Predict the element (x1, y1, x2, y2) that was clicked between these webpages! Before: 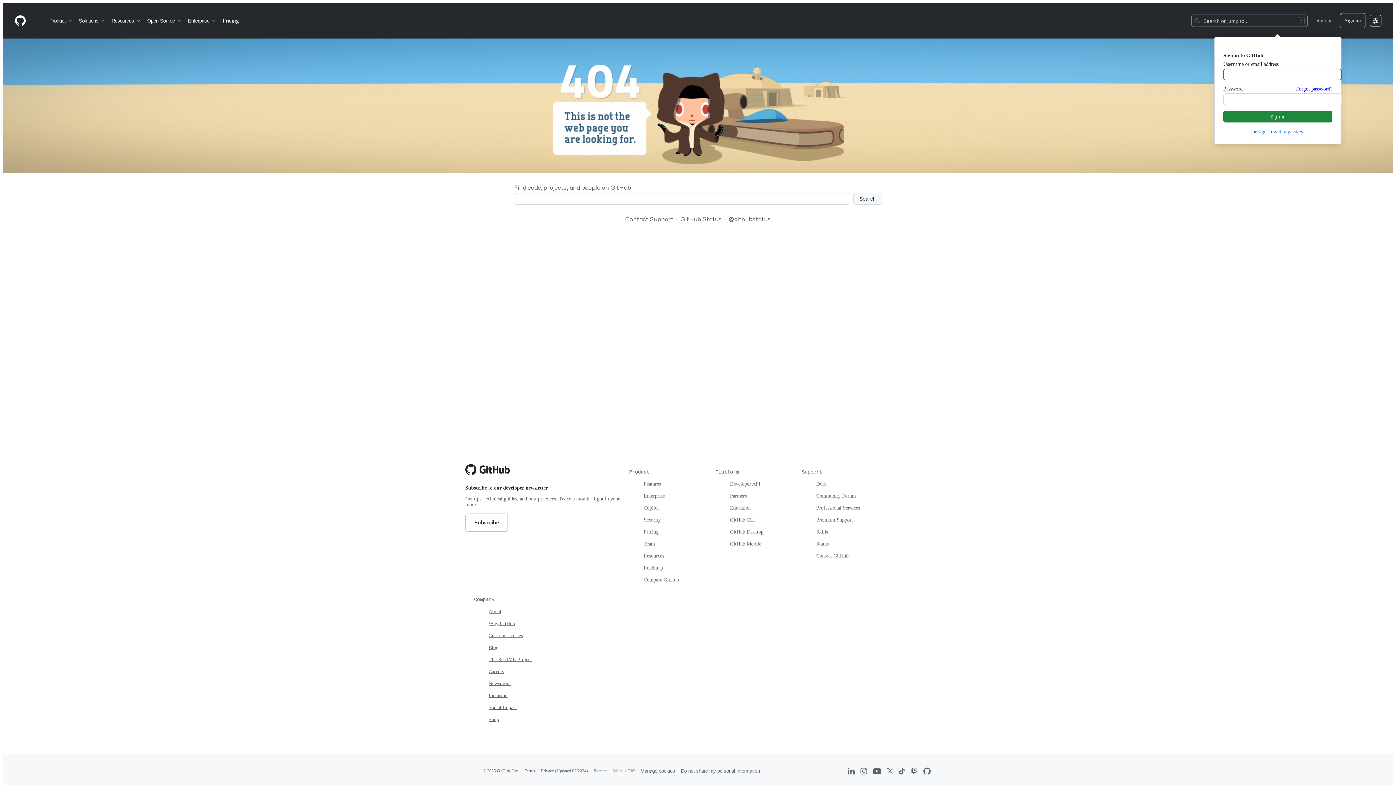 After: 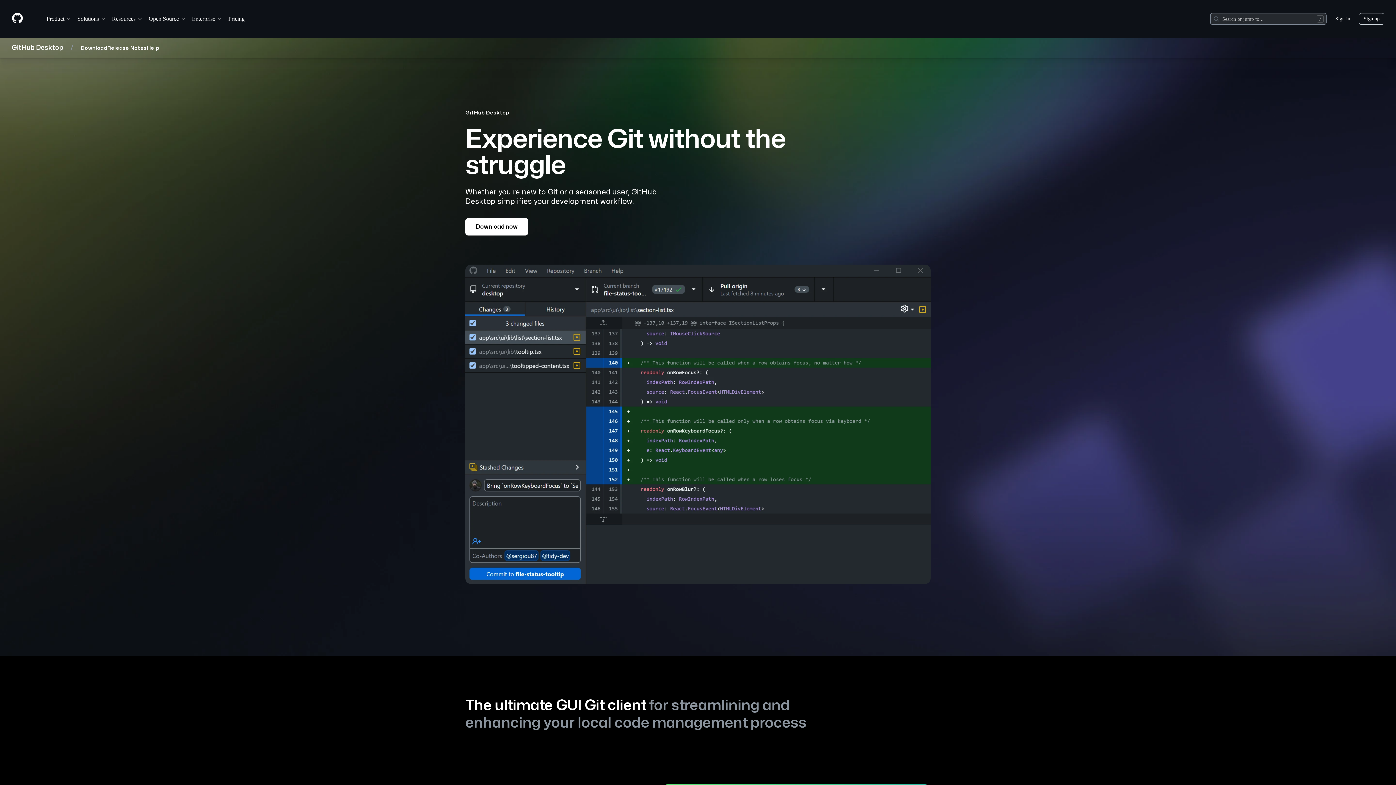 Action: bbox: (730, 529, 763, 534) label: GitHub Desktop